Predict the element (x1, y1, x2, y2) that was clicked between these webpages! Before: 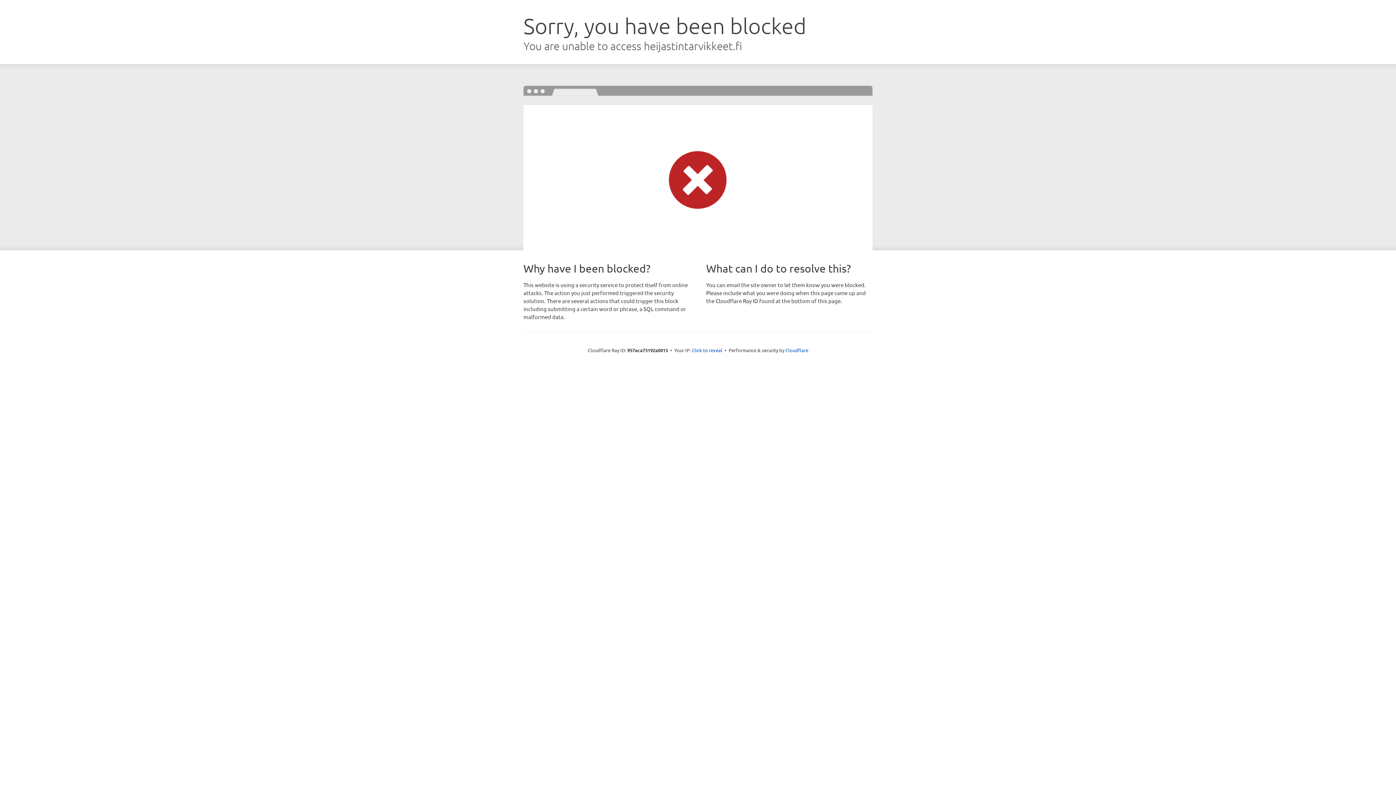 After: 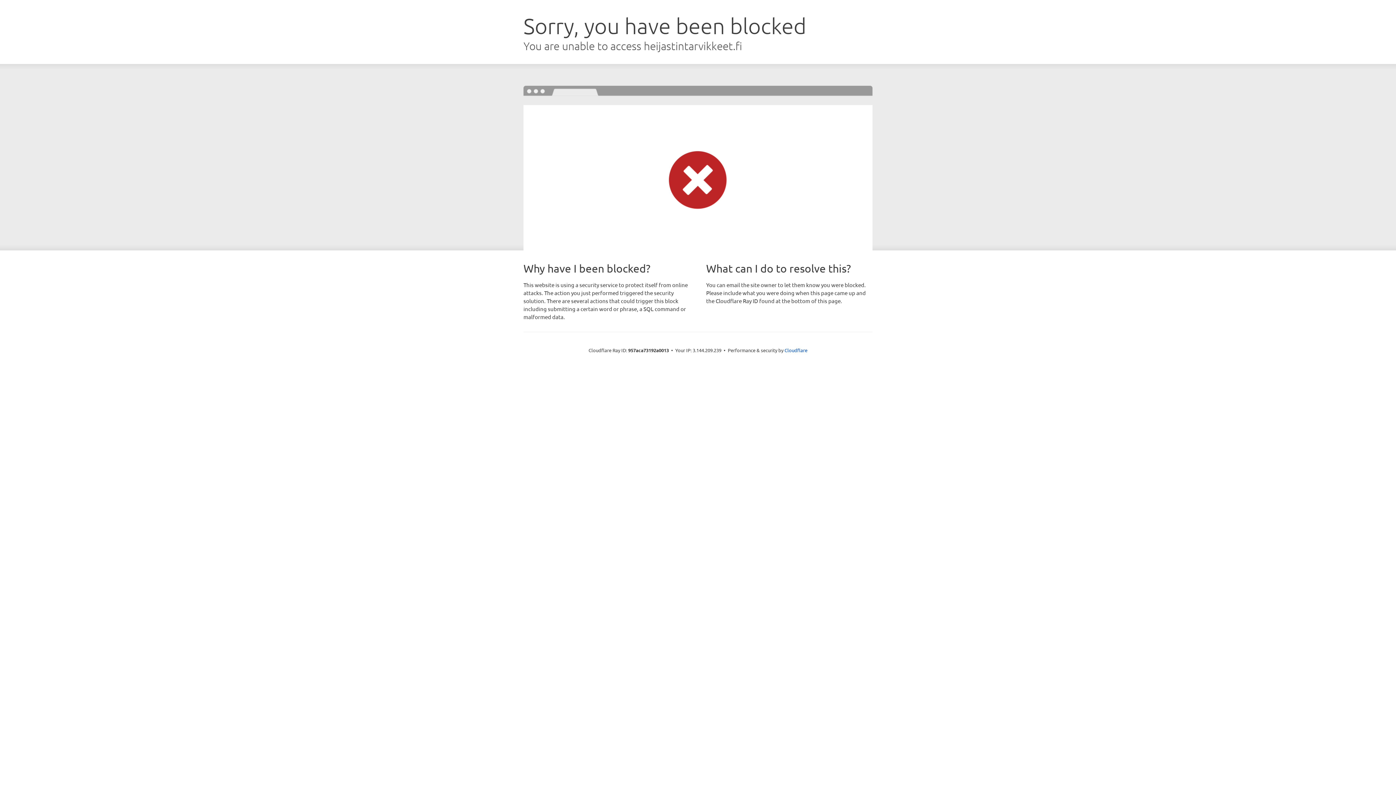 Action: bbox: (692, 346, 722, 353) label: Click to reveal